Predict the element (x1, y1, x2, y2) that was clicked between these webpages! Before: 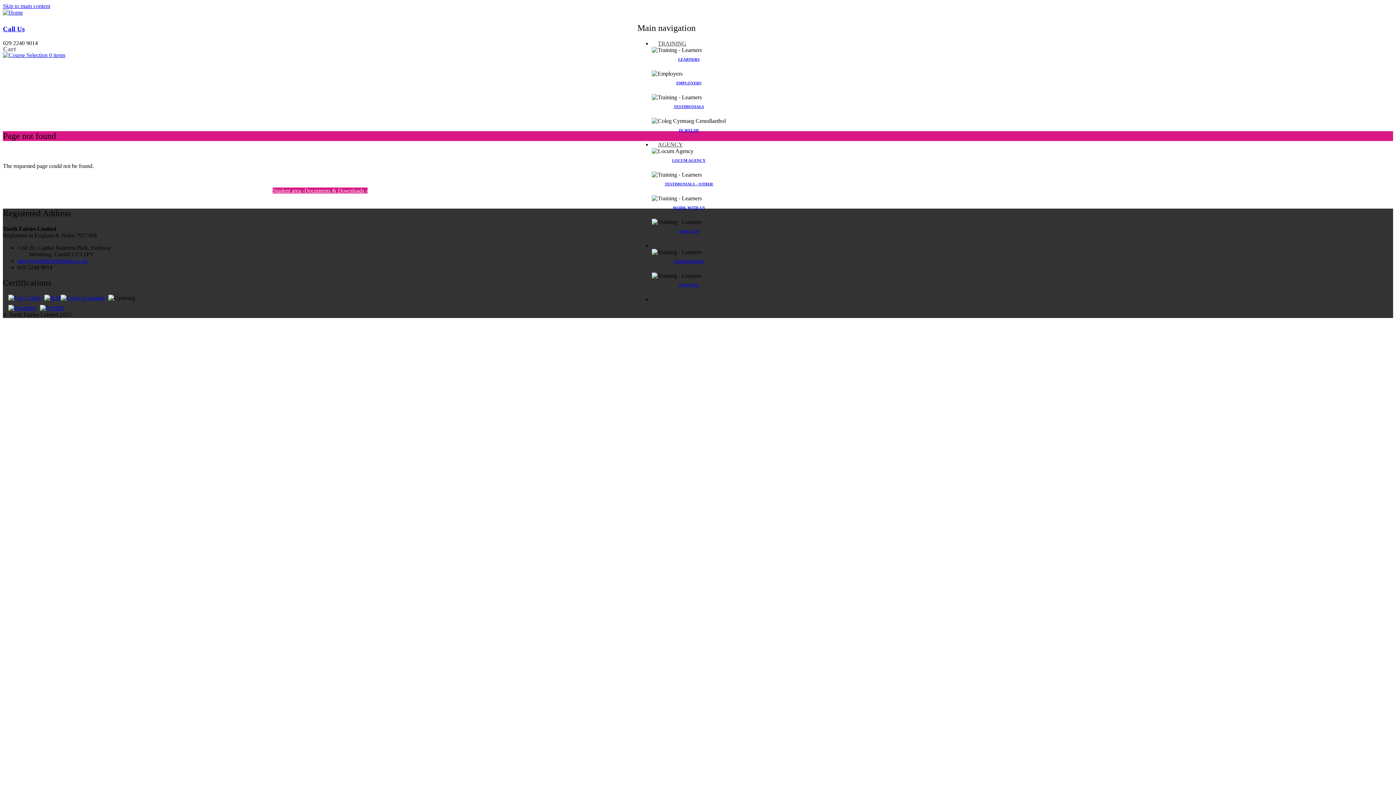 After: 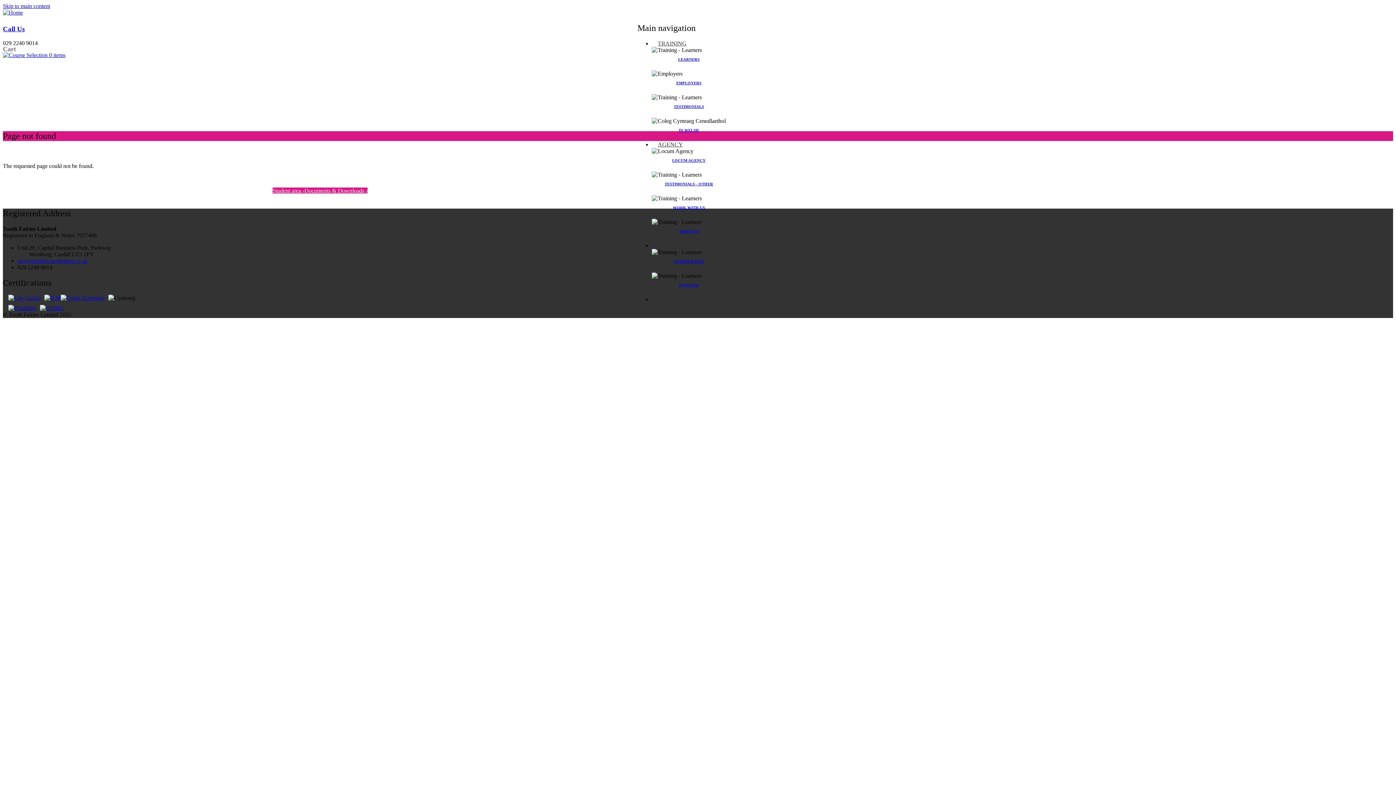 Action: bbox: (2, 2, 50, 9) label: Skip to main content